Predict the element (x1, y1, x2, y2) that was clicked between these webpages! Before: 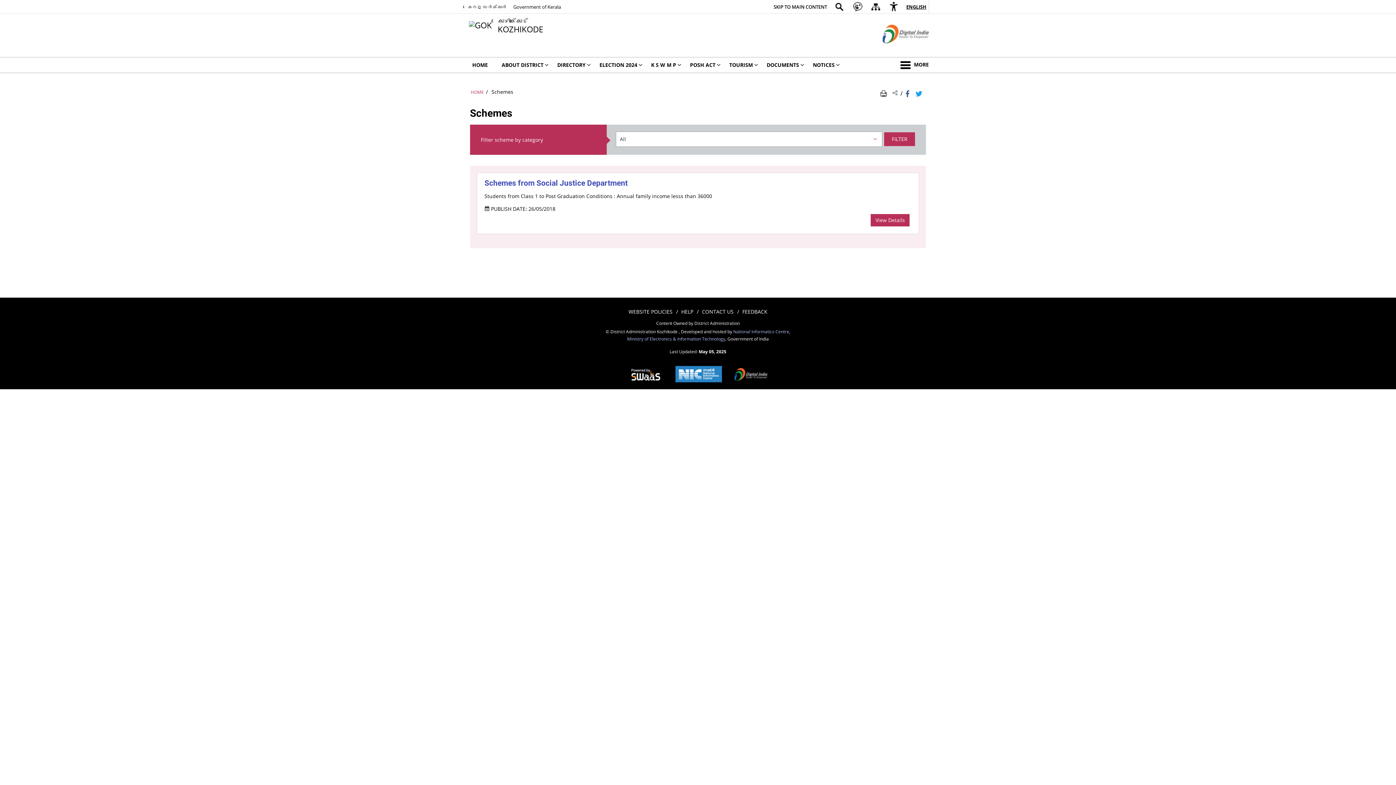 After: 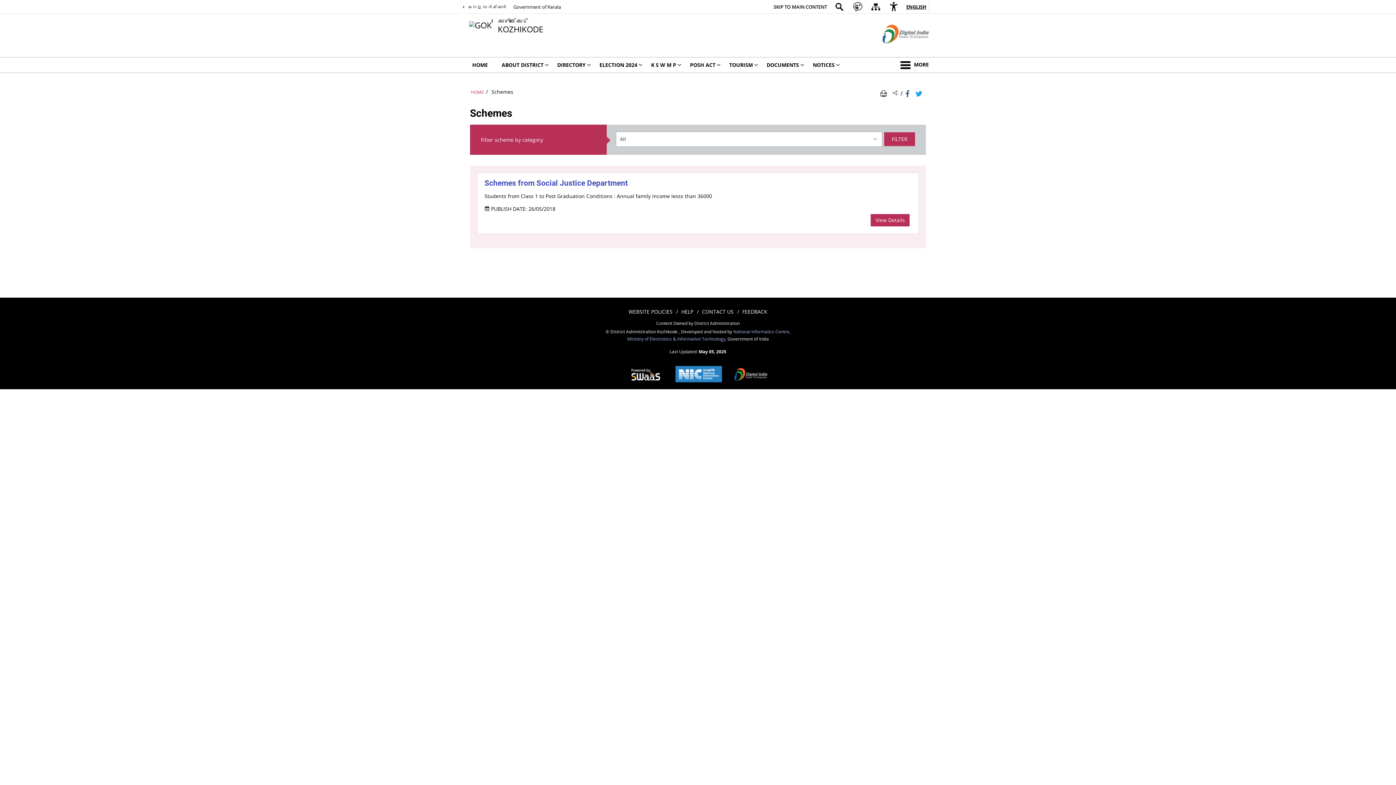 Action: bbox: (880, 89, 889, 95) label: Print Page Content